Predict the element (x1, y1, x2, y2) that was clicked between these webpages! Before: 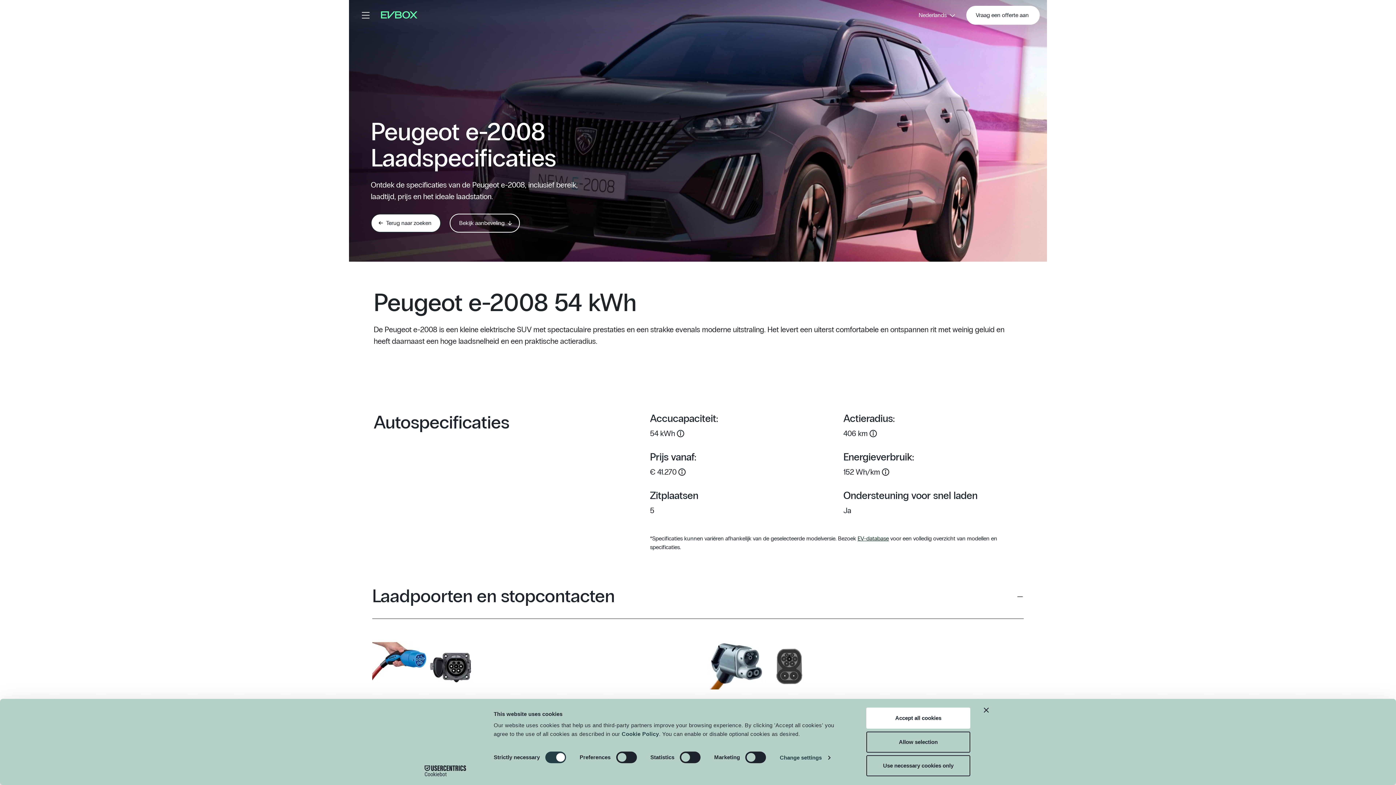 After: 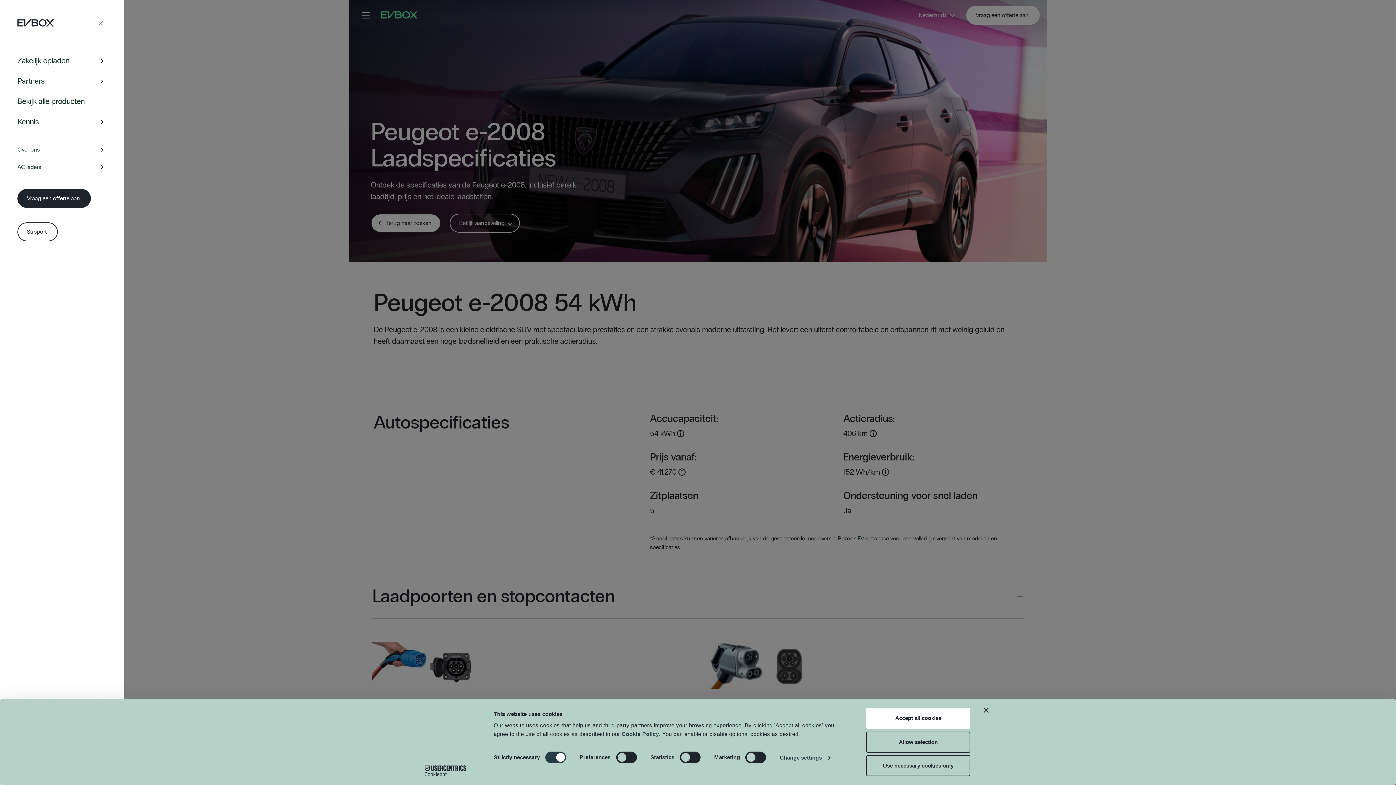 Action: label: Navigation bbox: (356, 9, 375, 21)